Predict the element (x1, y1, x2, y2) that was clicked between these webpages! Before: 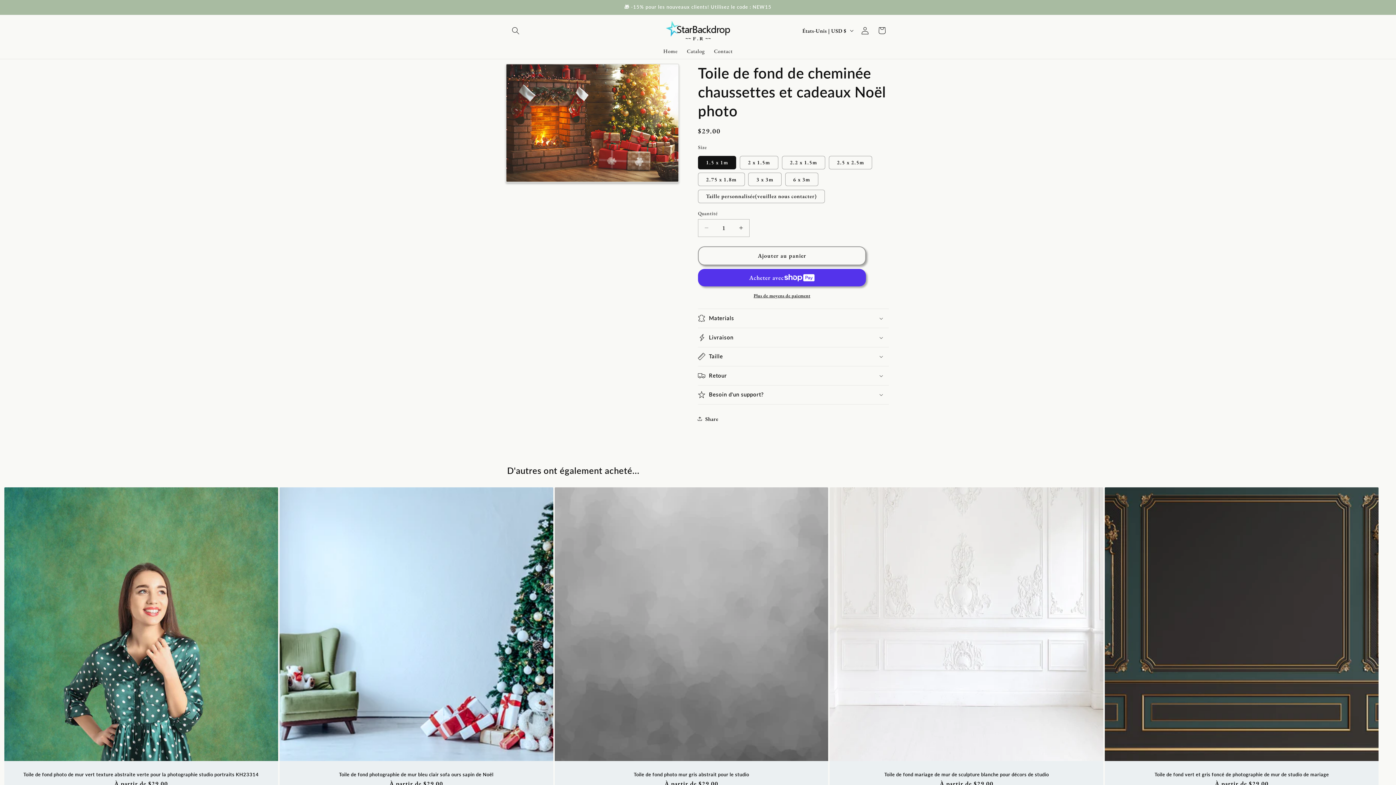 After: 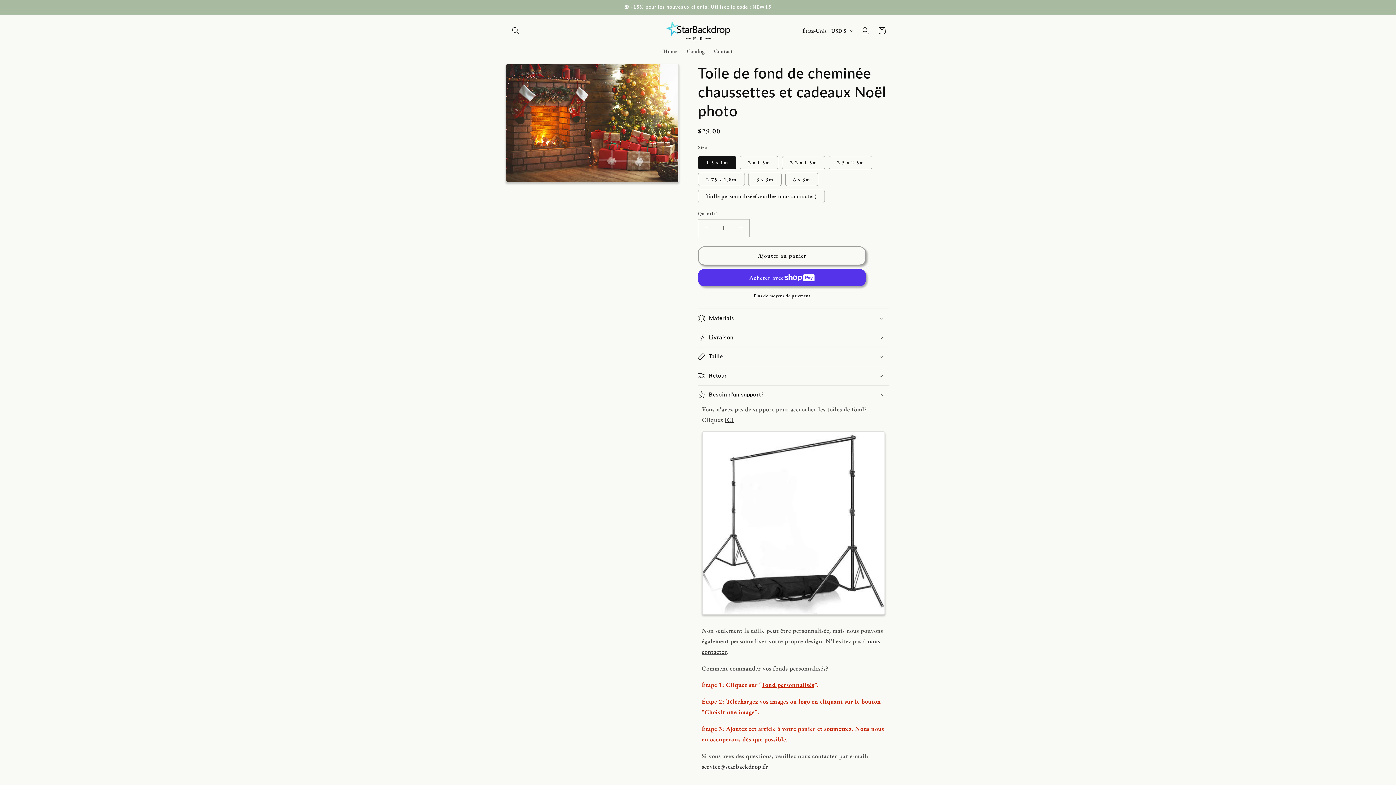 Action: bbox: (698, 385, 889, 404) label: Besoin d'un support?